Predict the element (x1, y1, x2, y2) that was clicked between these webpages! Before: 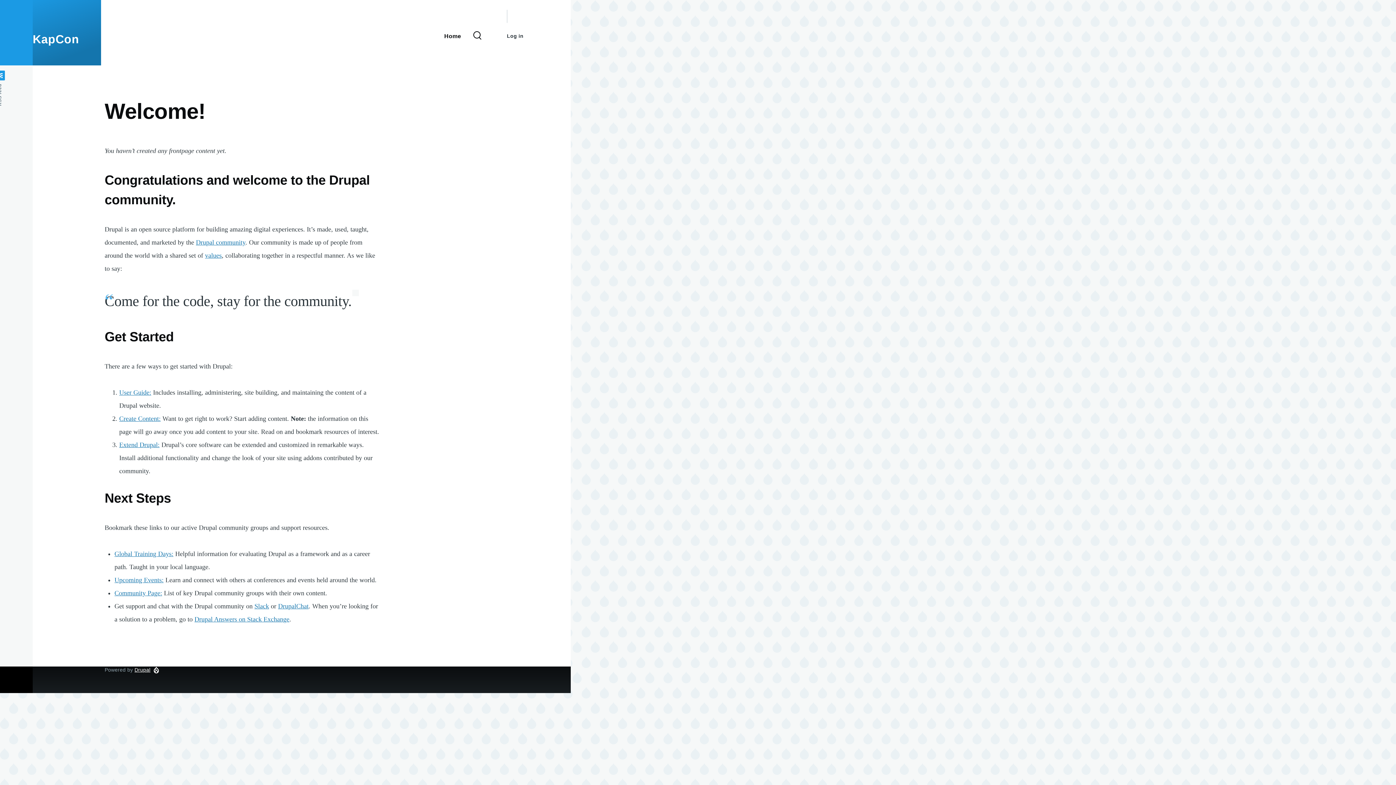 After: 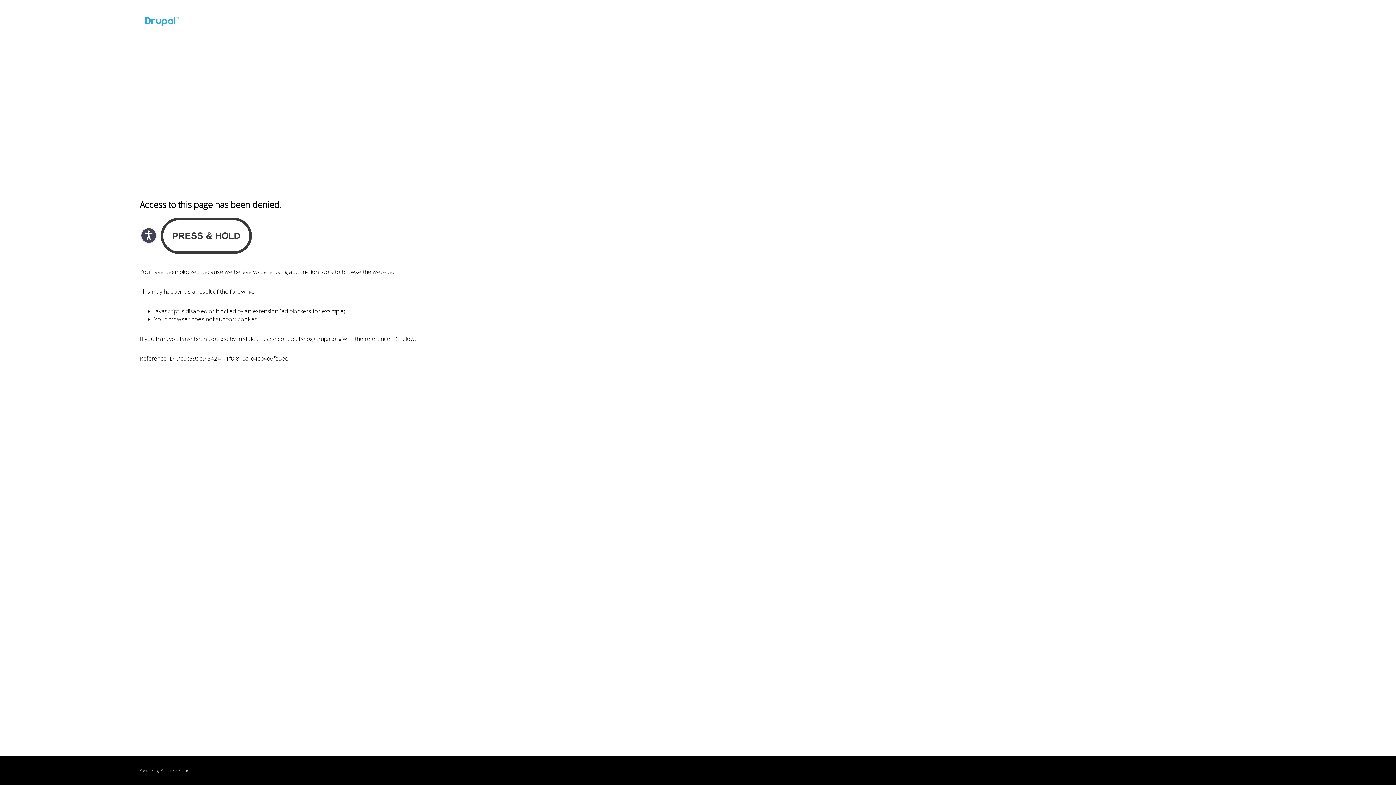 Action: label: Slack bbox: (254, 602, 269, 610)